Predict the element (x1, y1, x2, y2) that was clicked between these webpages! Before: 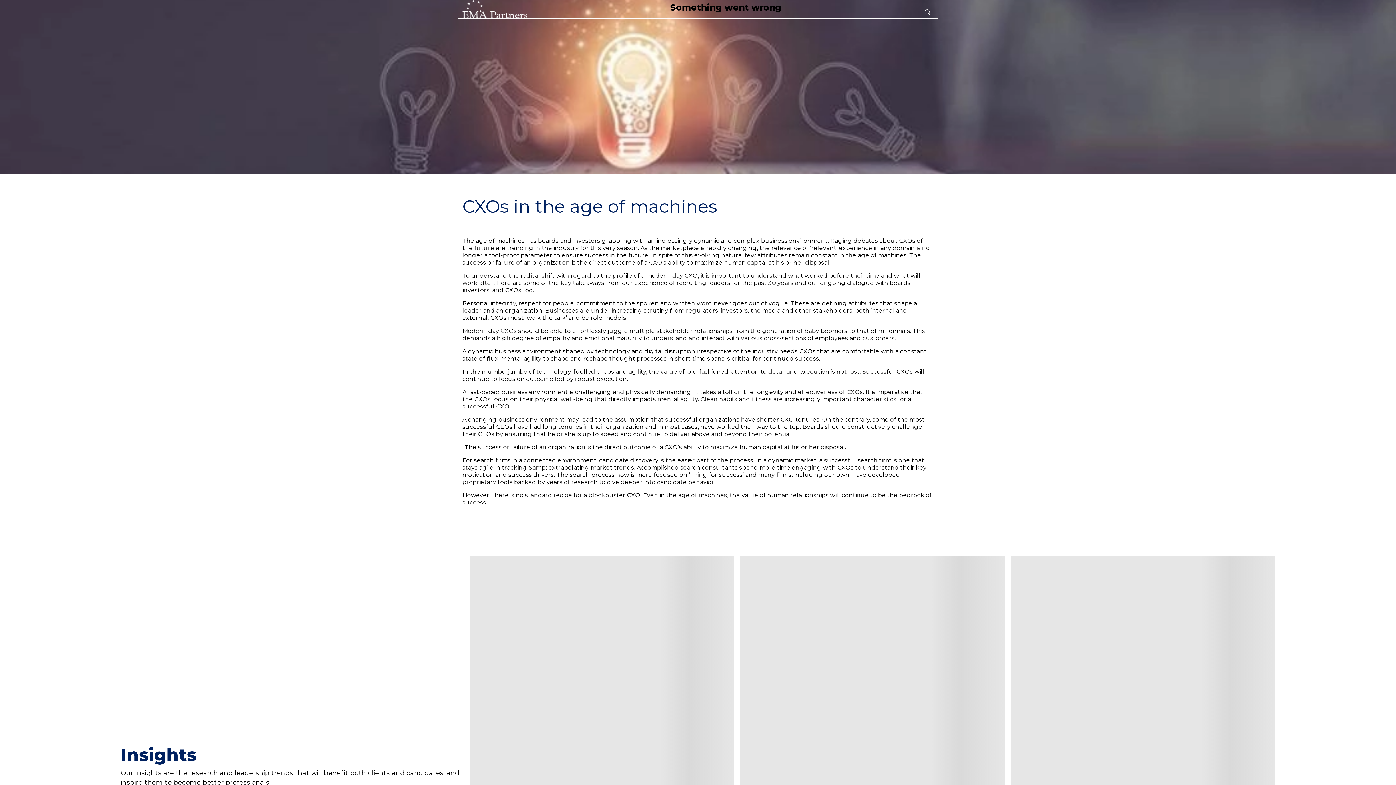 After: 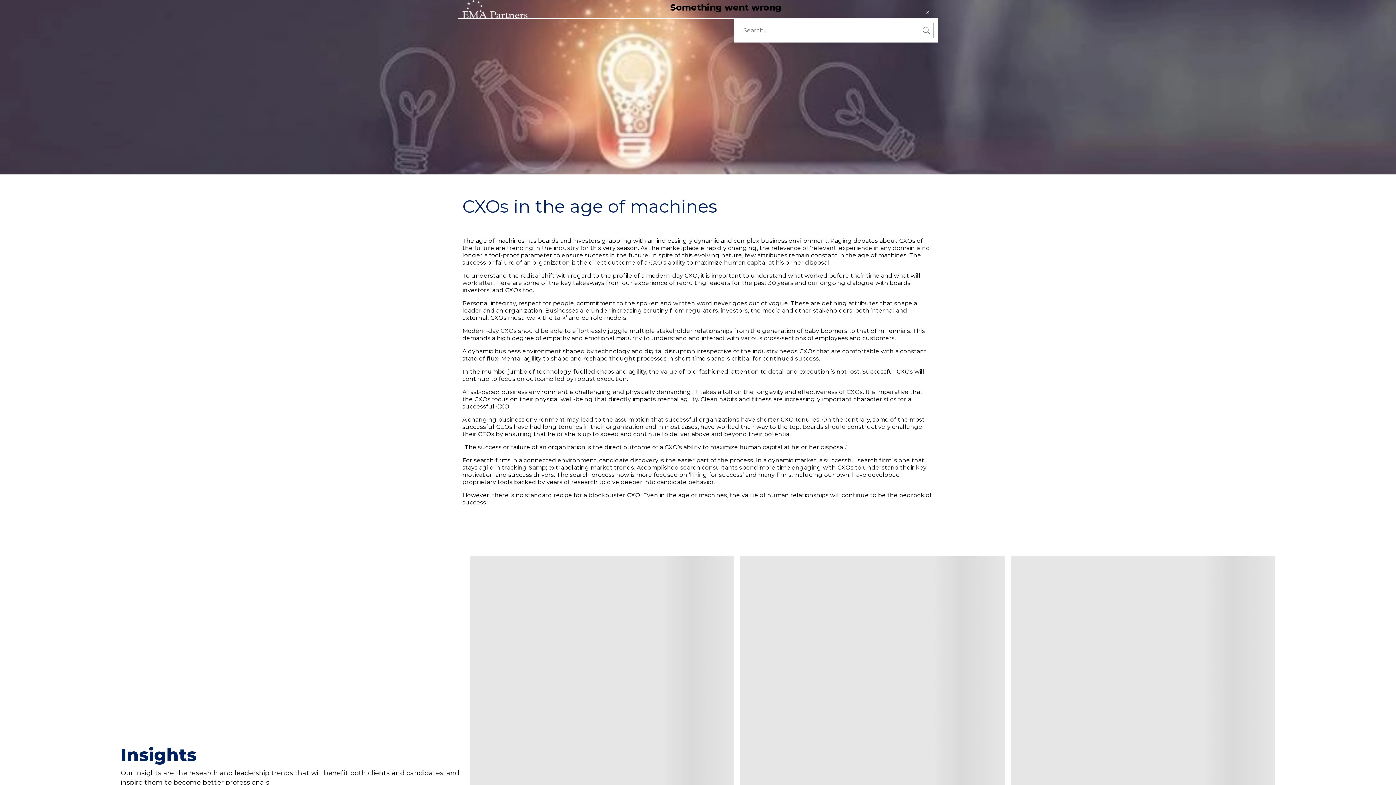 Action: bbox: (922, 8, 933, 17) label: hamburger button